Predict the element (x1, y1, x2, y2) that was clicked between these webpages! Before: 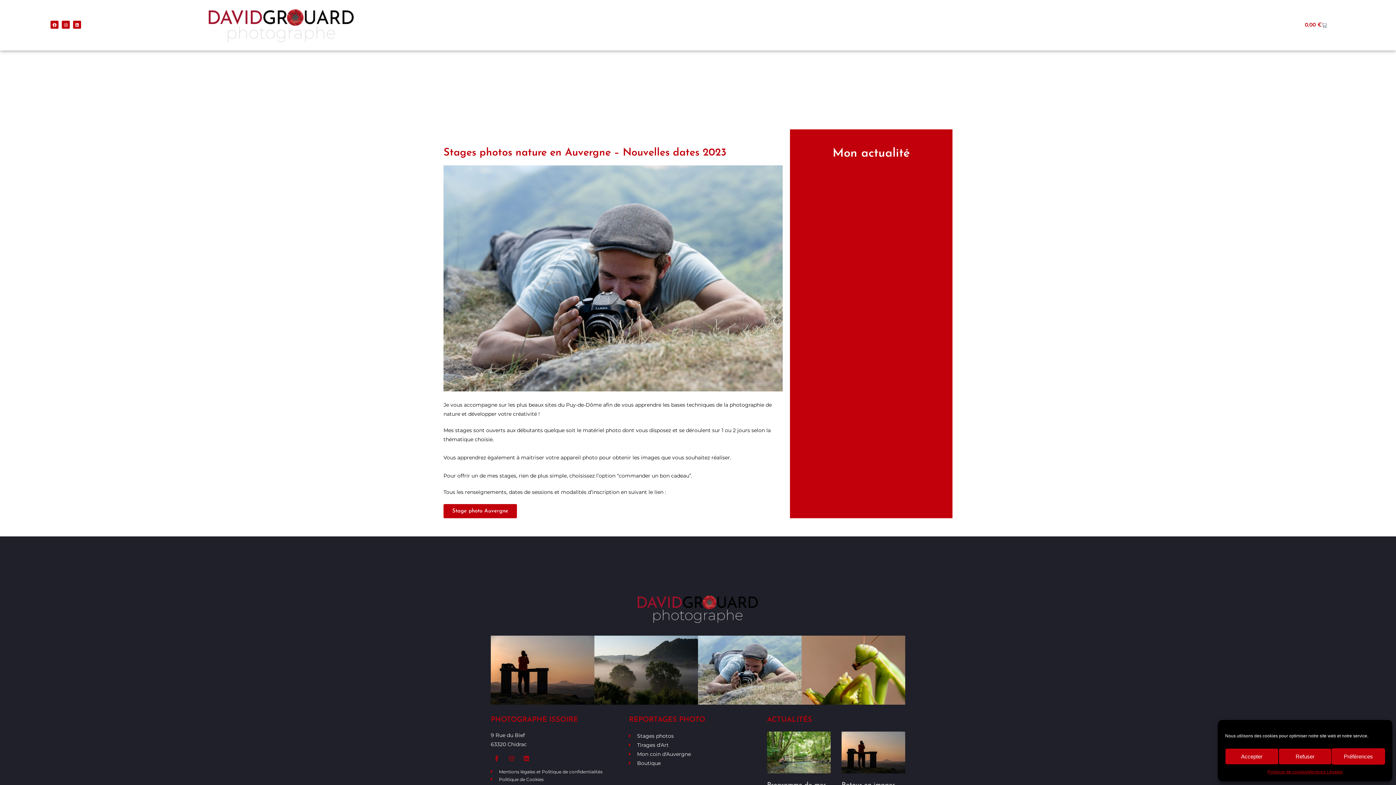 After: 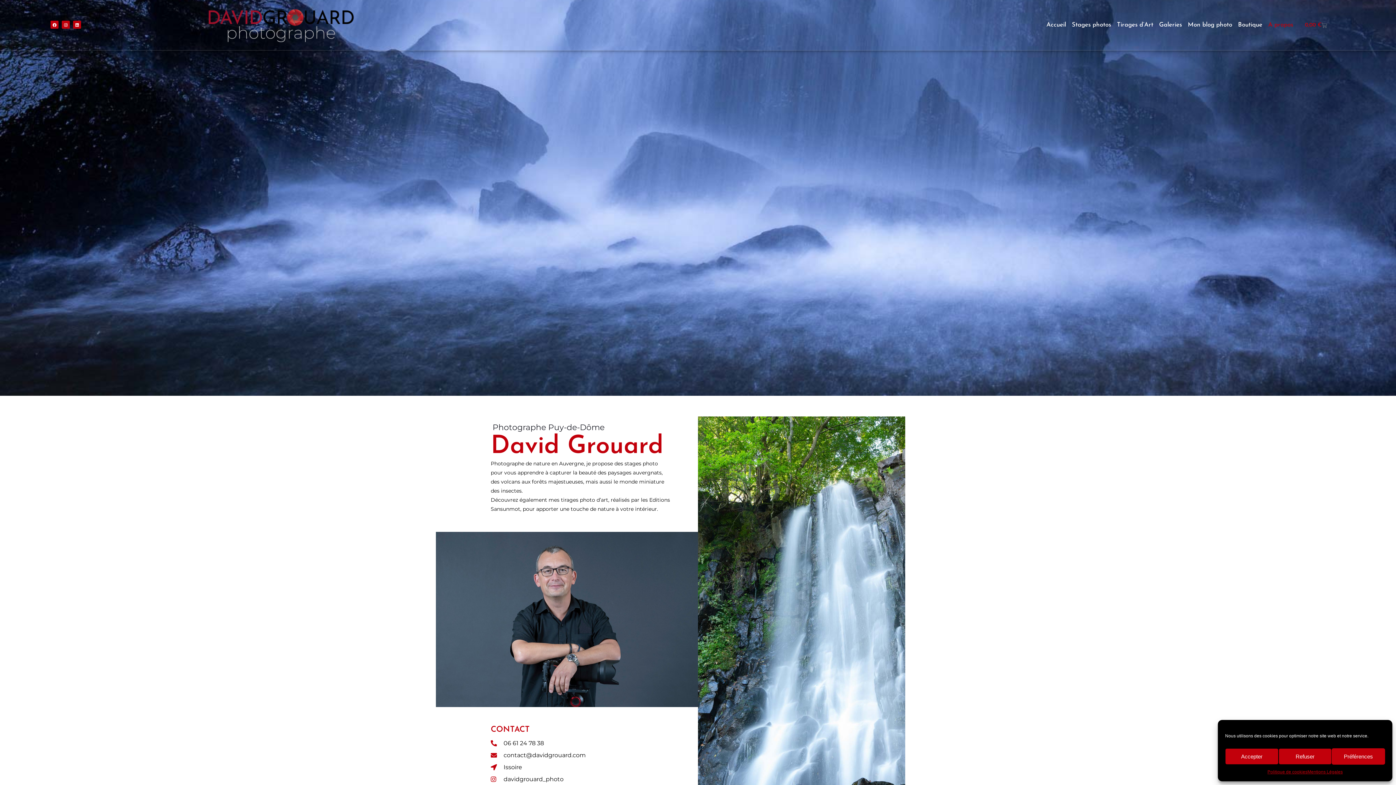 Action: bbox: (1265, 16, 1296, 33) label: A propos